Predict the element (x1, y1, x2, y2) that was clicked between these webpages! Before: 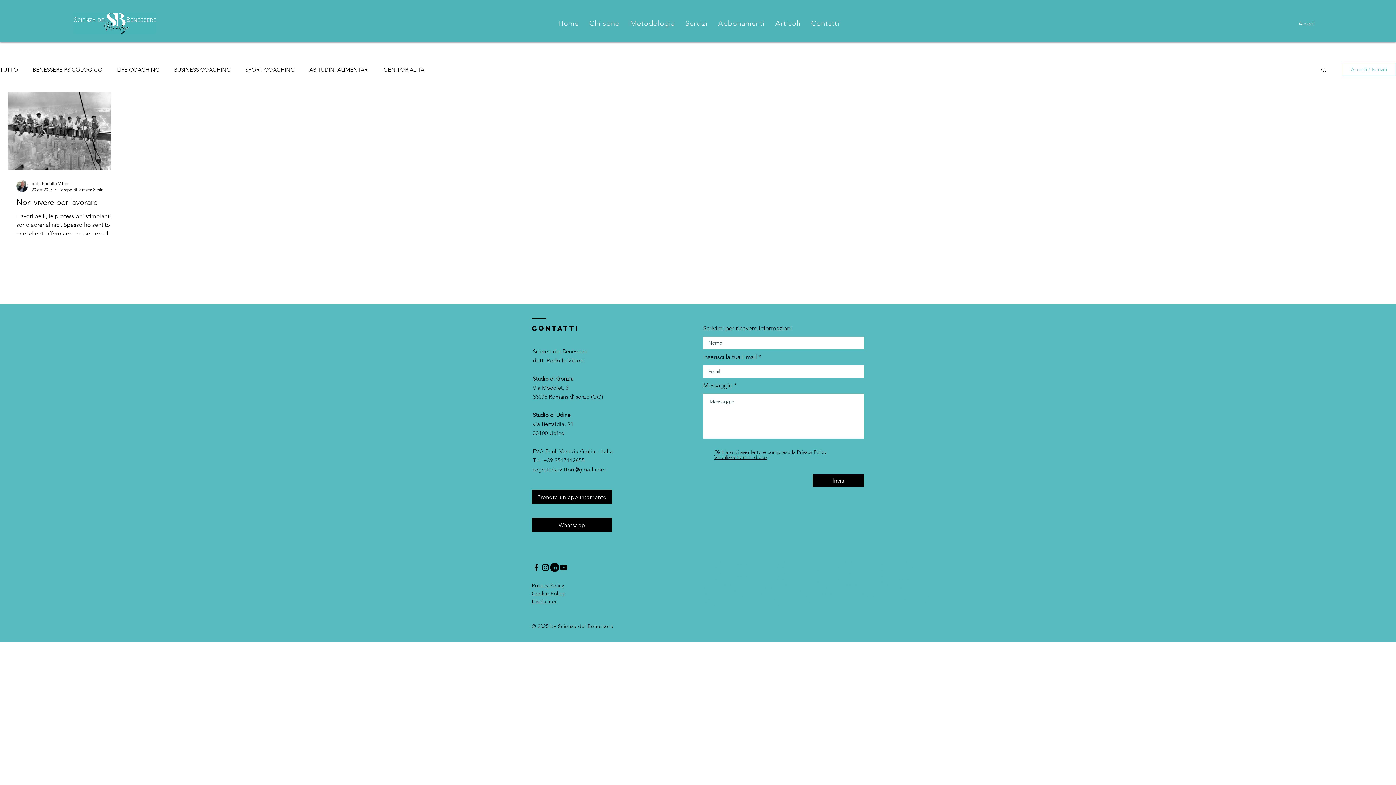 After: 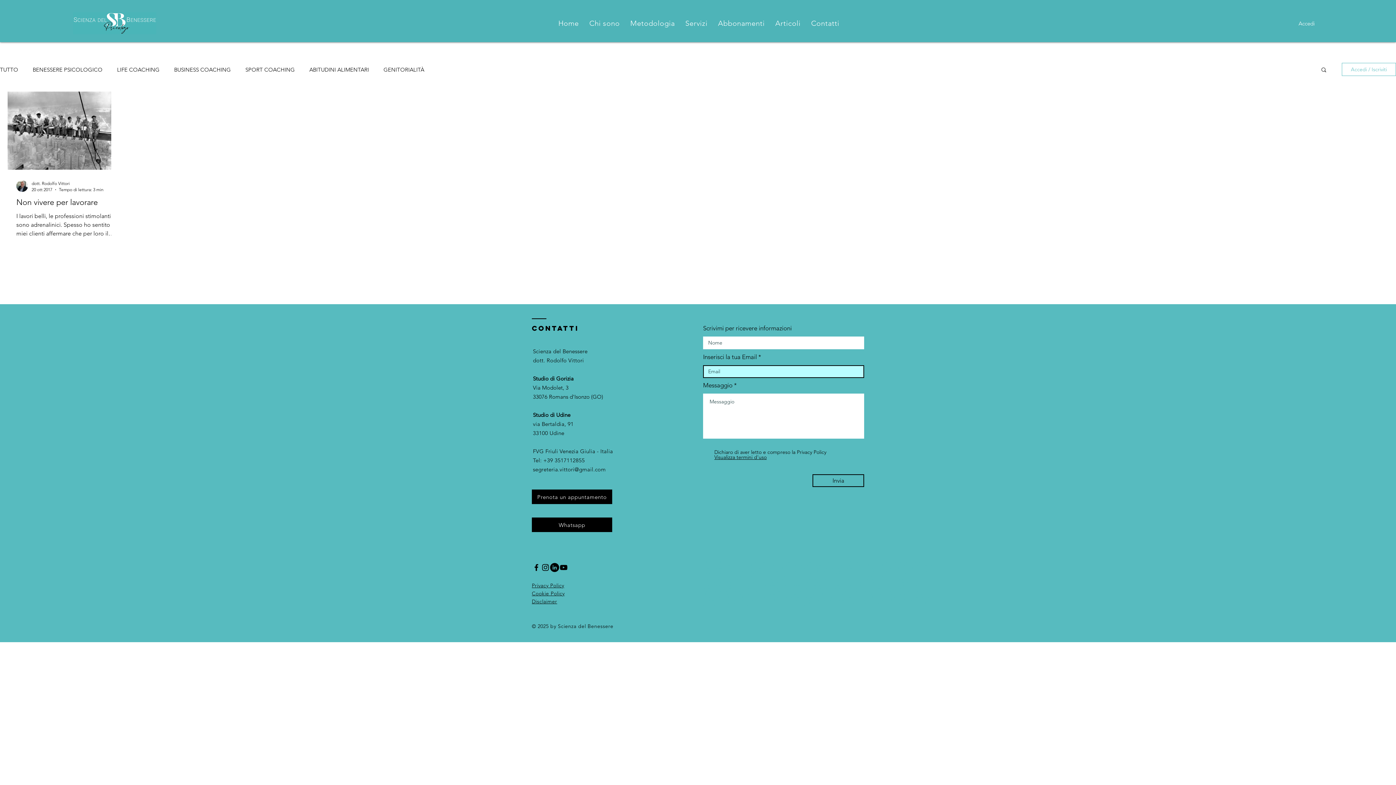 Action: bbox: (812, 474, 864, 487) label: Invia